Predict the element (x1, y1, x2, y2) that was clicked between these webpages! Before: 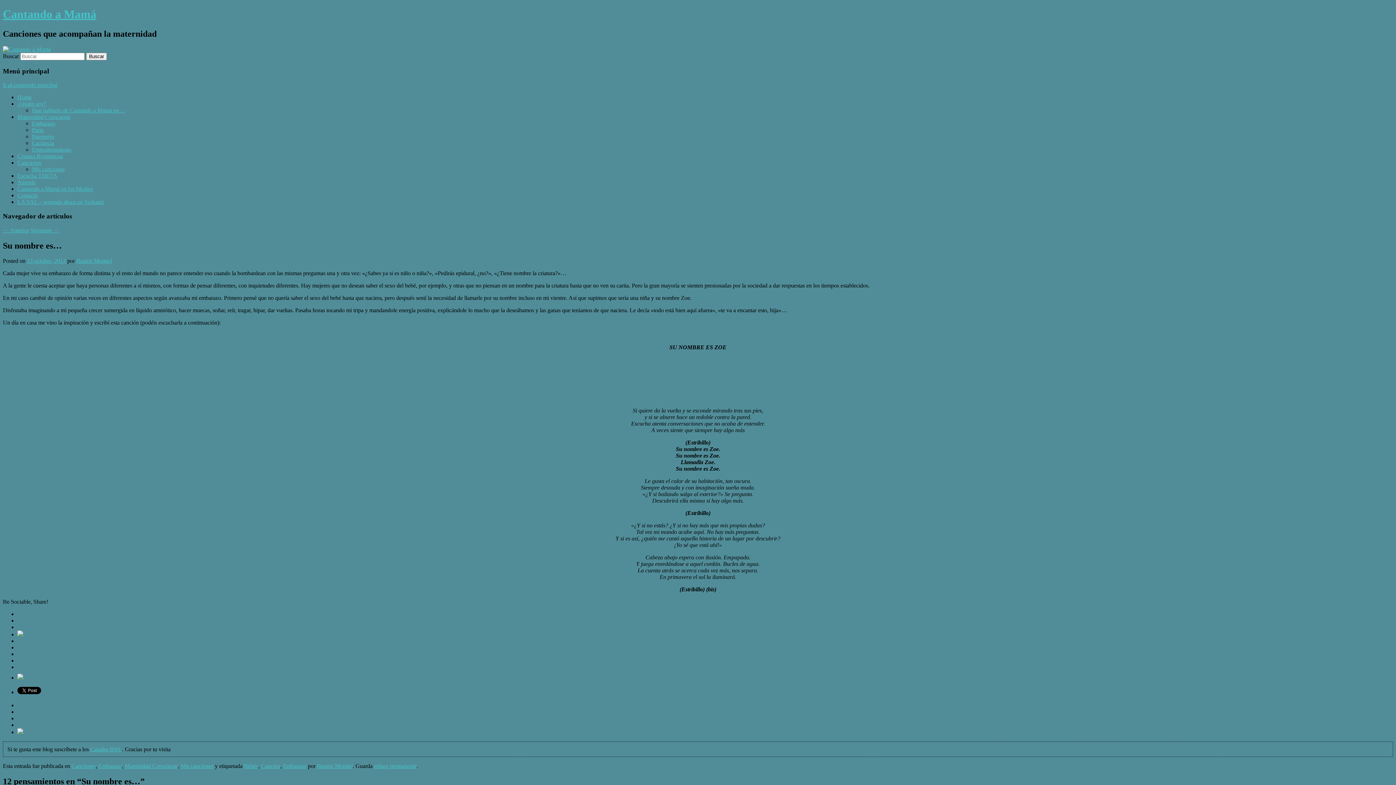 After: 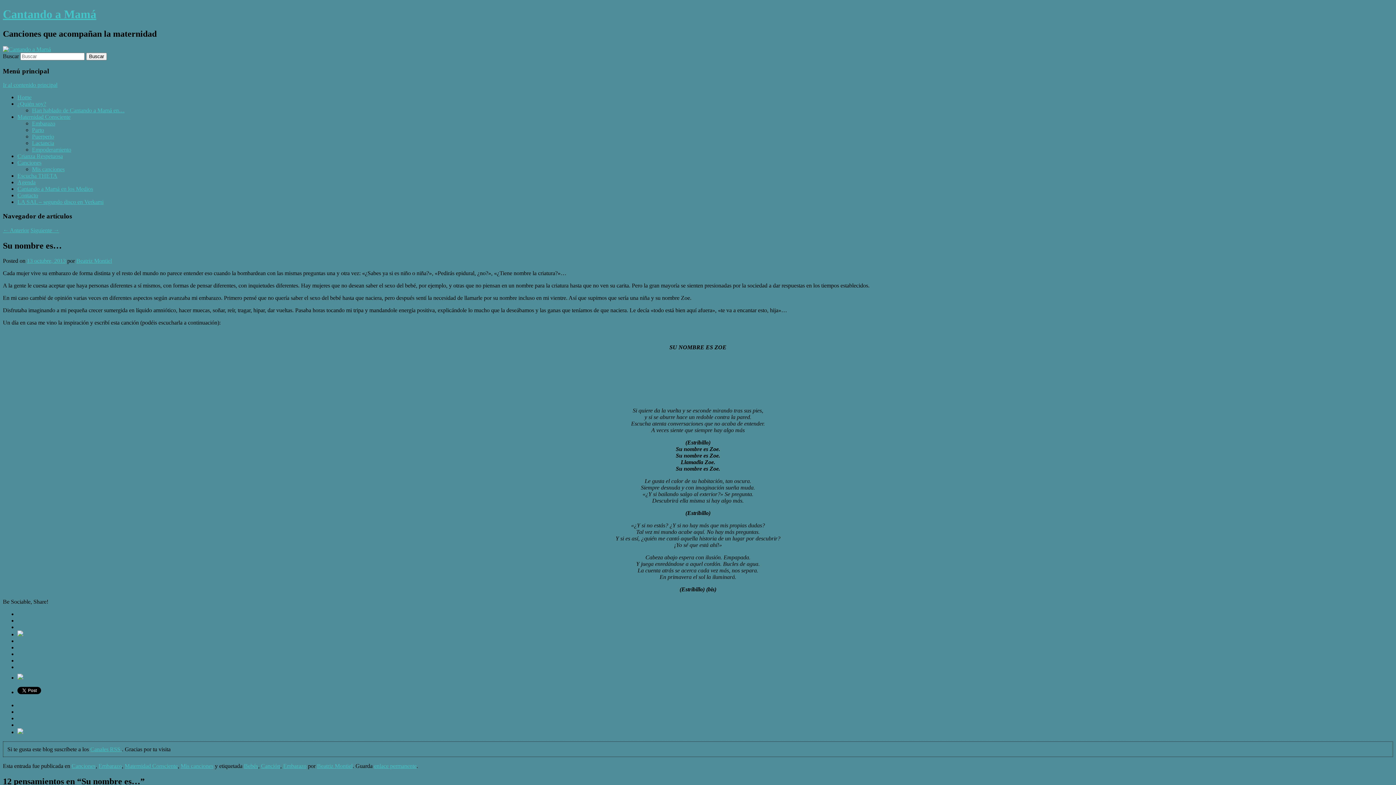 Action: bbox: (374, 763, 416, 769) label: enlace permanente